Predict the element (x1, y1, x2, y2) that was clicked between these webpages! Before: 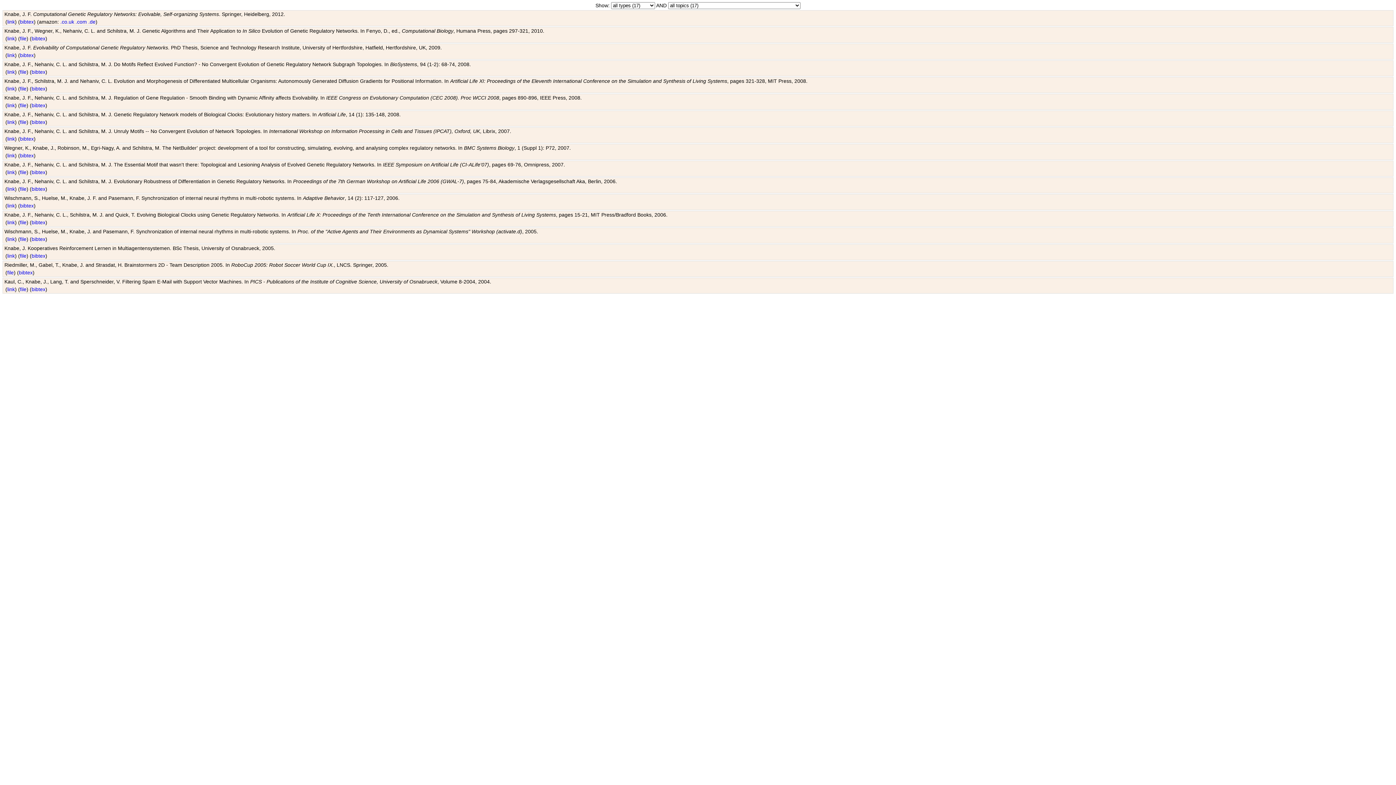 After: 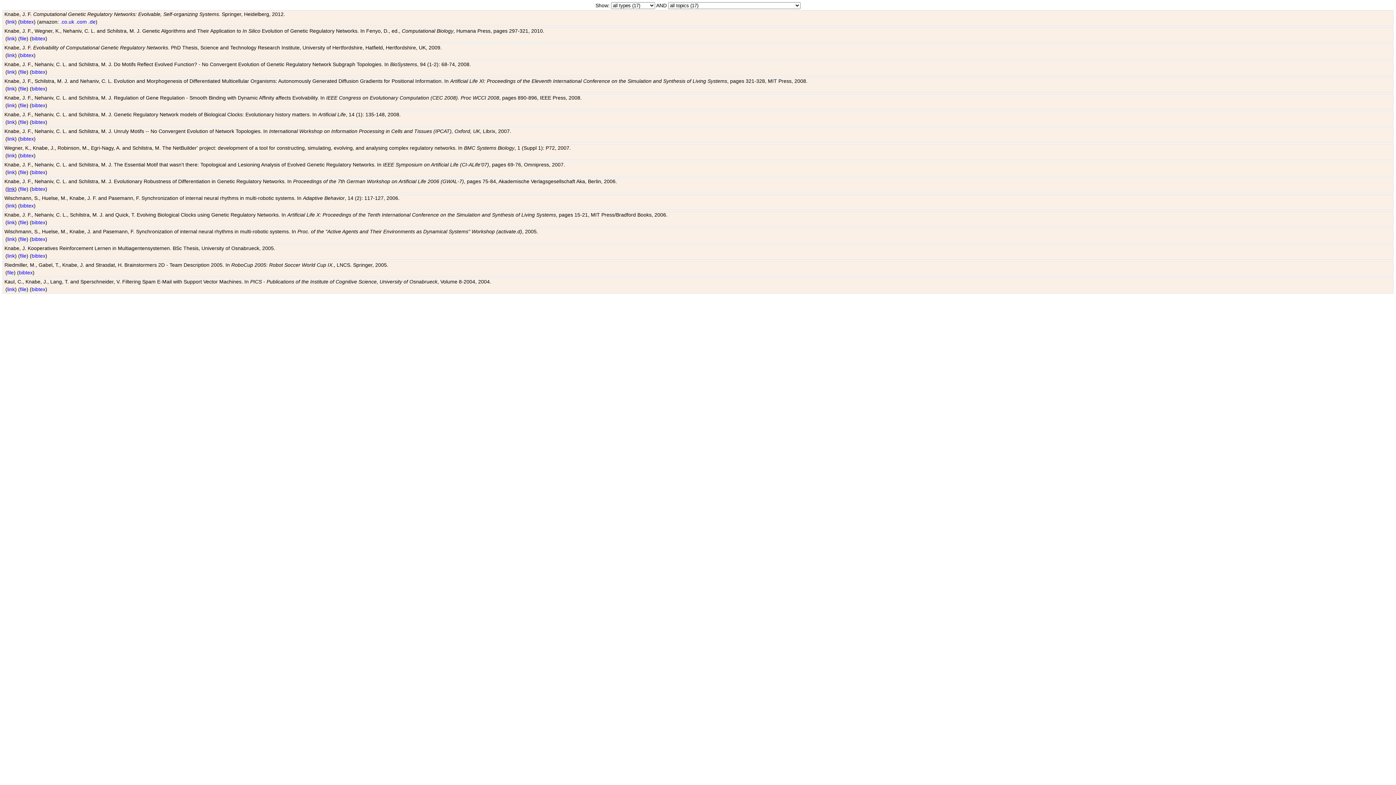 Action: bbox: (7, 186, 14, 192) label: link